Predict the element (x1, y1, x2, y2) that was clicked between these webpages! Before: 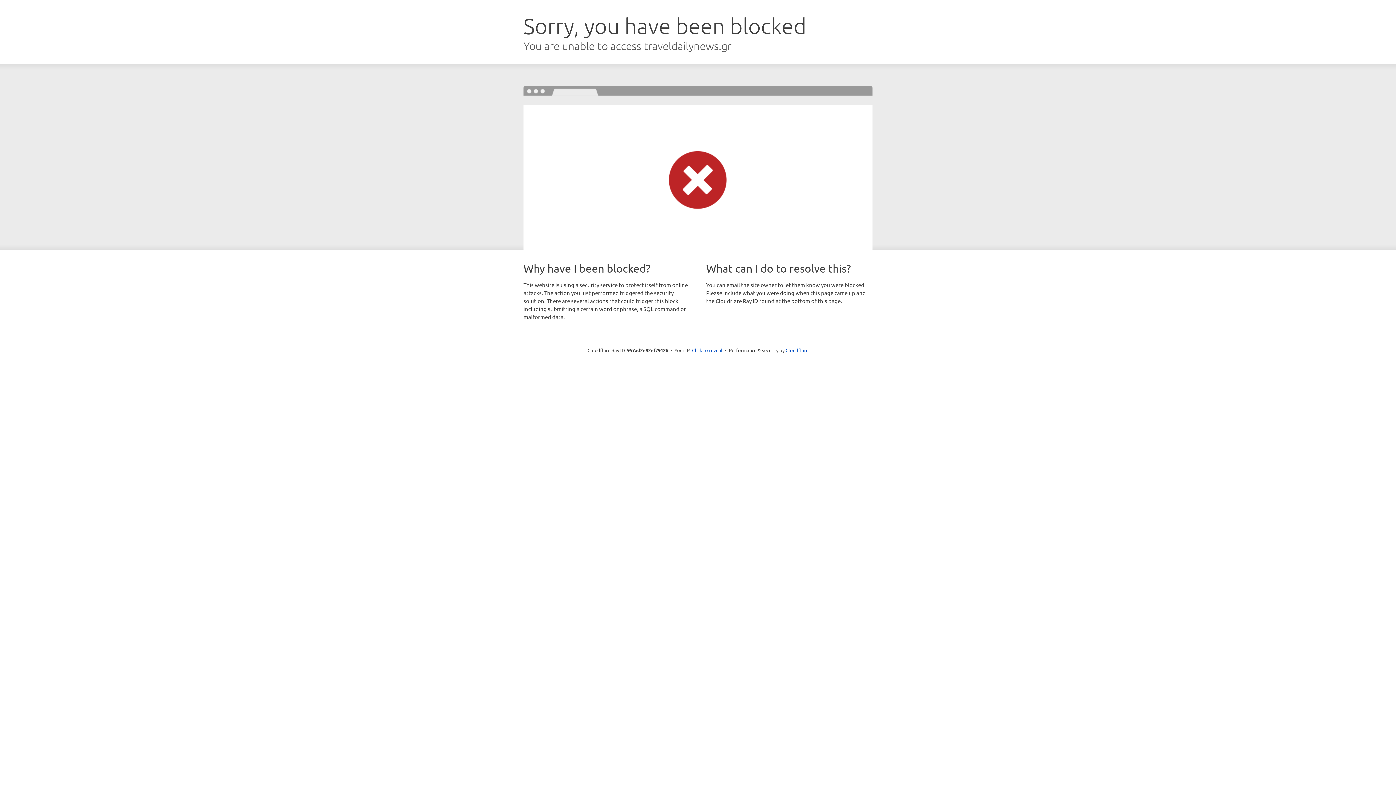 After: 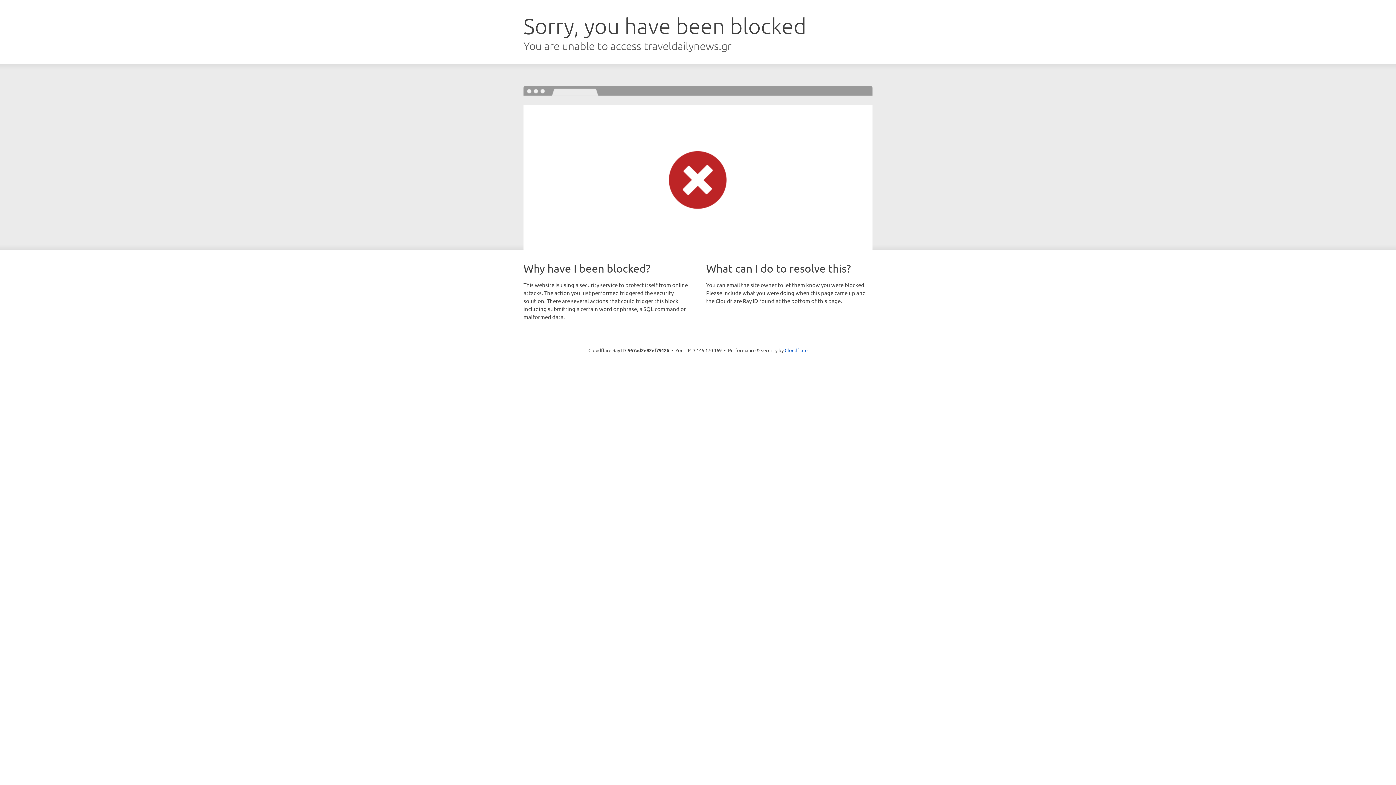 Action: label: Click to reveal bbox: (692, 346, 722, 353)